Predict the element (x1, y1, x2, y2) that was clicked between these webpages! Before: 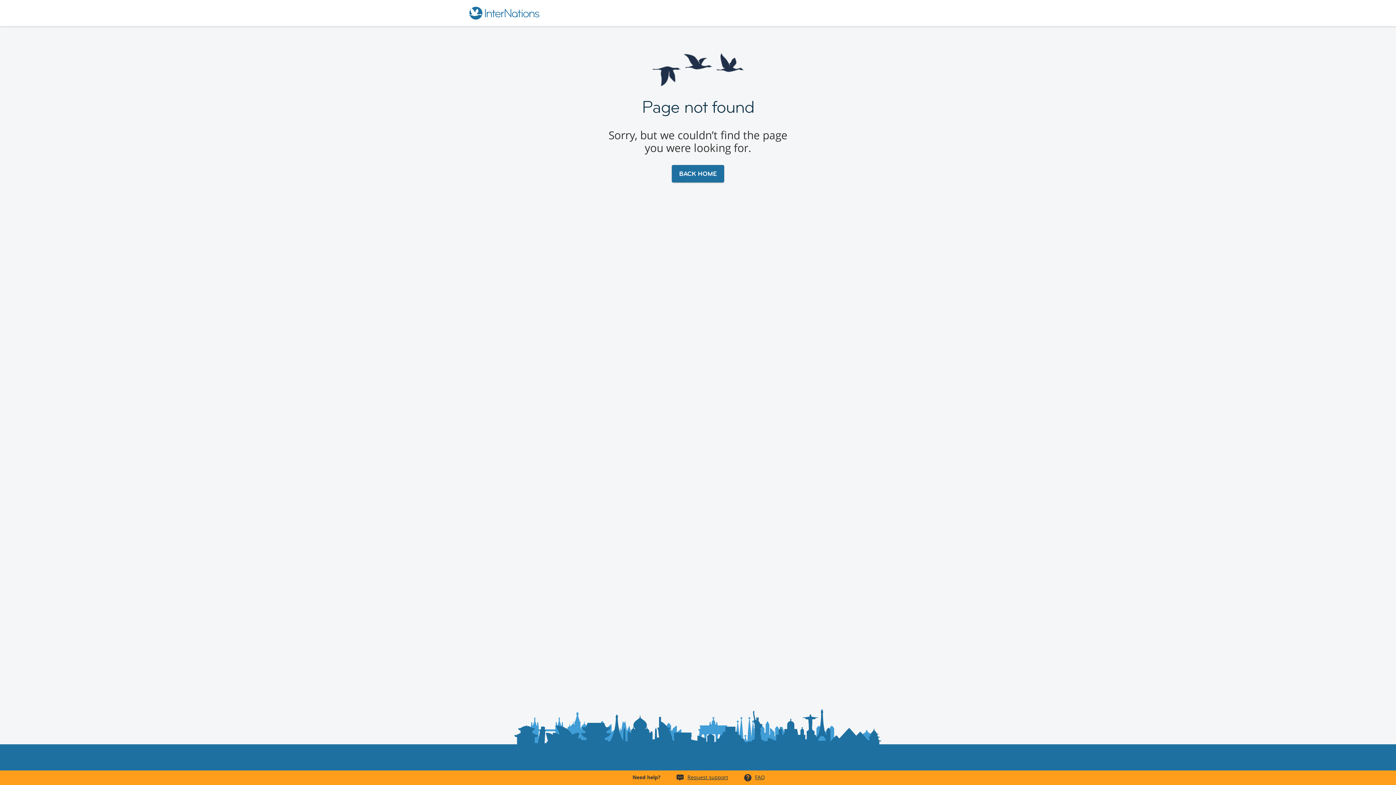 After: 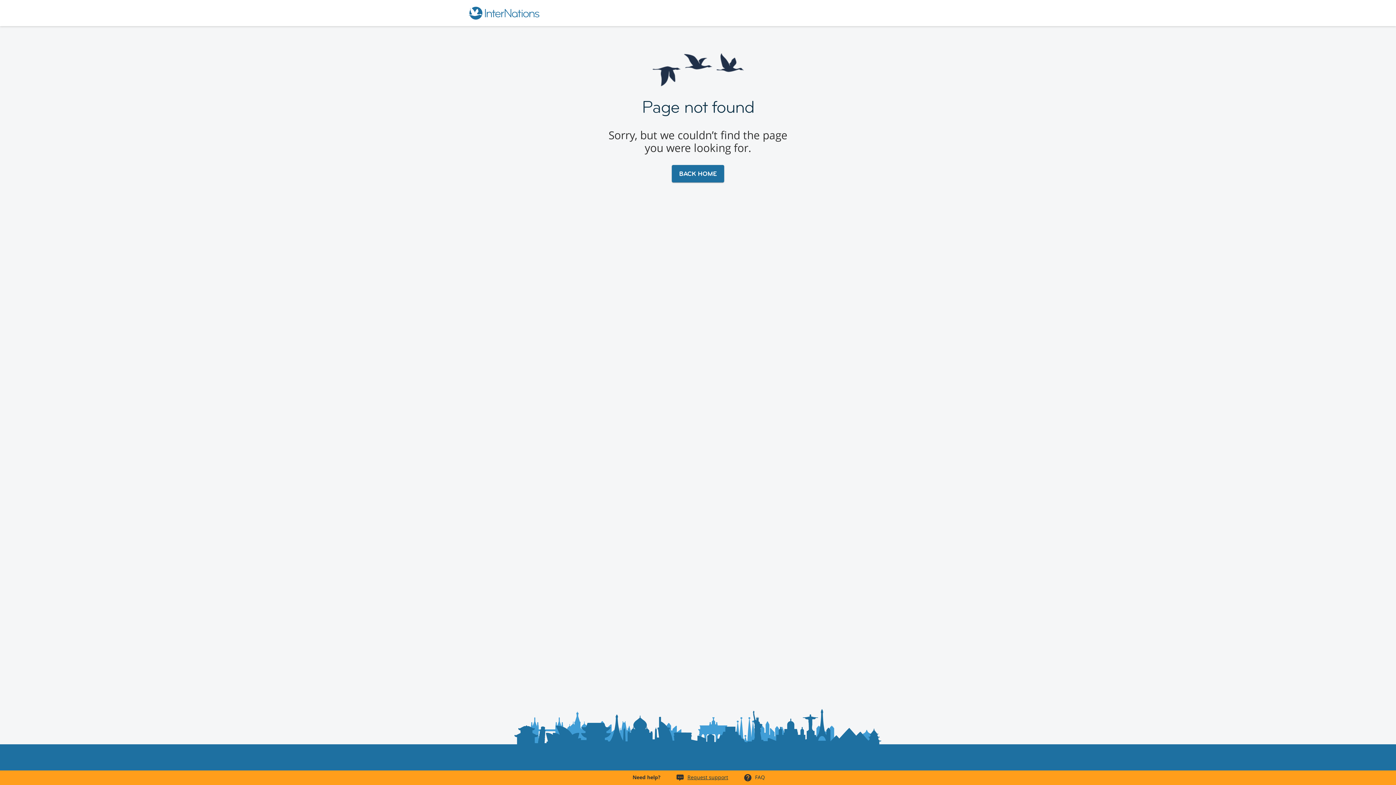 Action: label: FAQ bbox: (755, 774, 765, 781)